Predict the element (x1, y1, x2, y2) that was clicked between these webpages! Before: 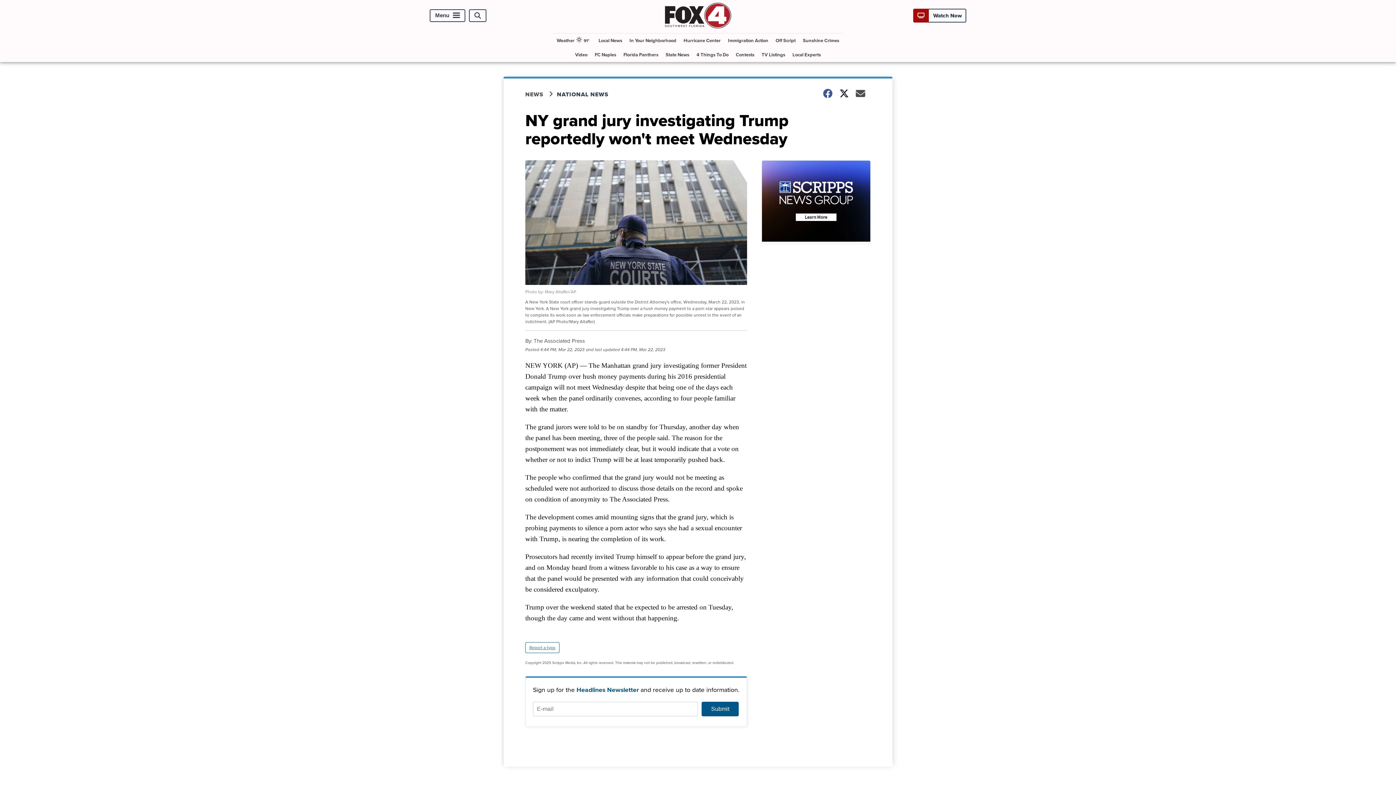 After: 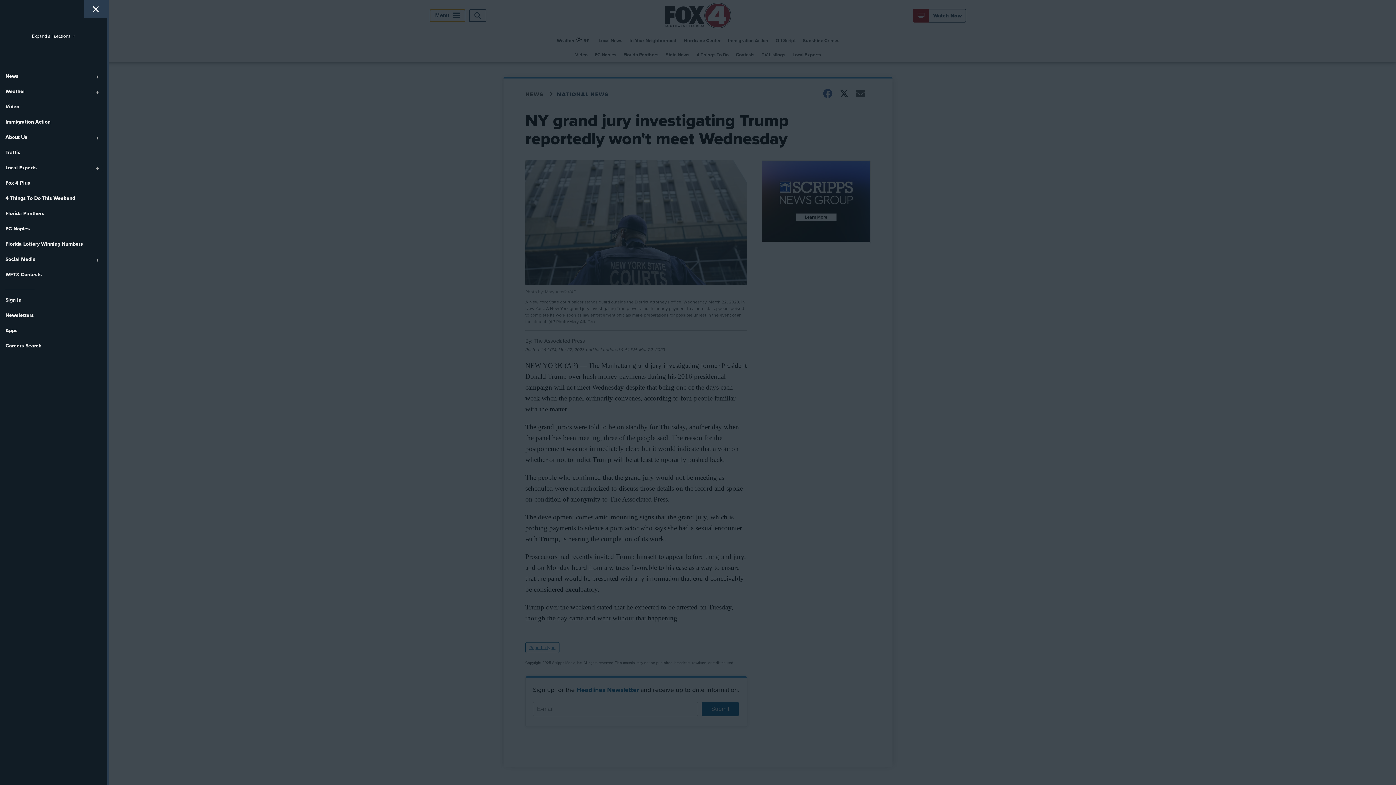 Action: bbox: (429, 9, 465, 22) label: Menu